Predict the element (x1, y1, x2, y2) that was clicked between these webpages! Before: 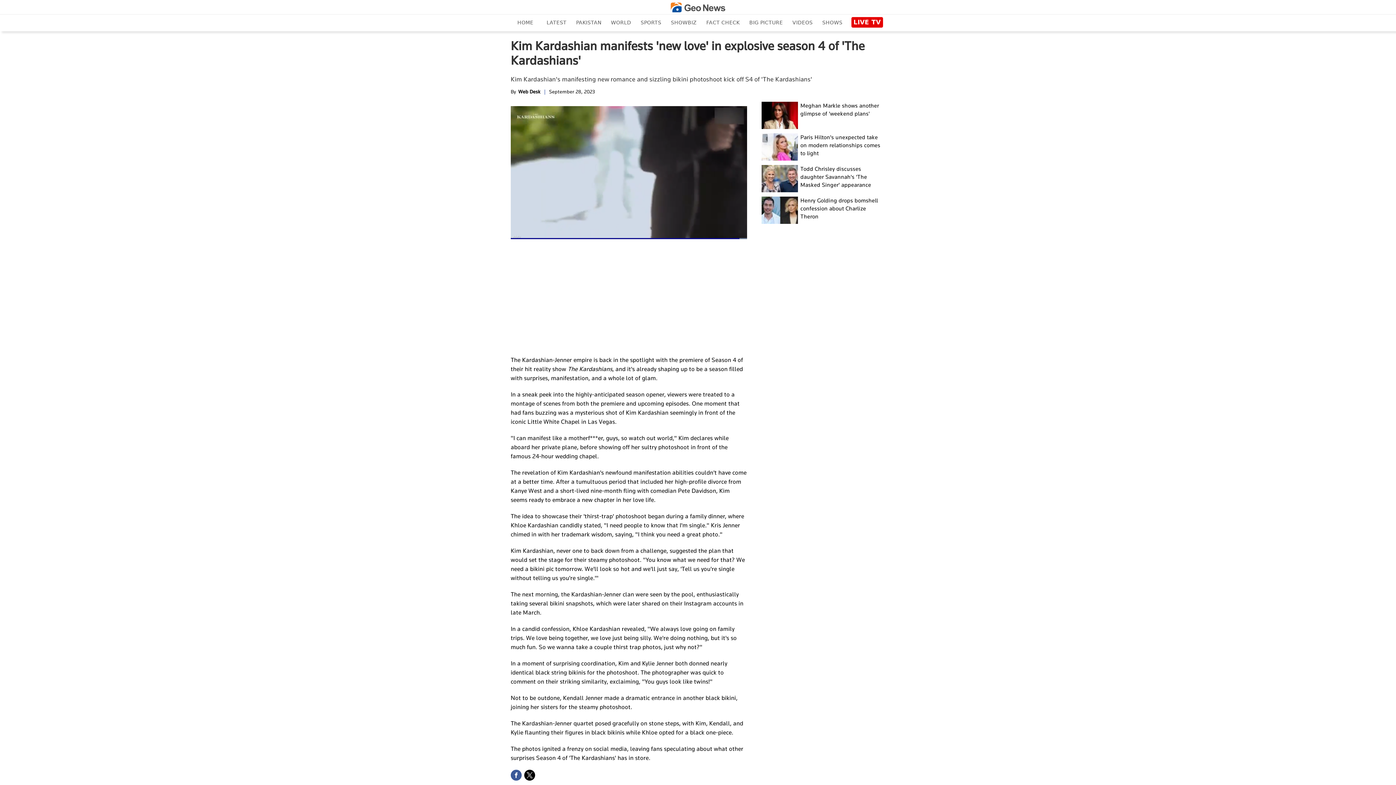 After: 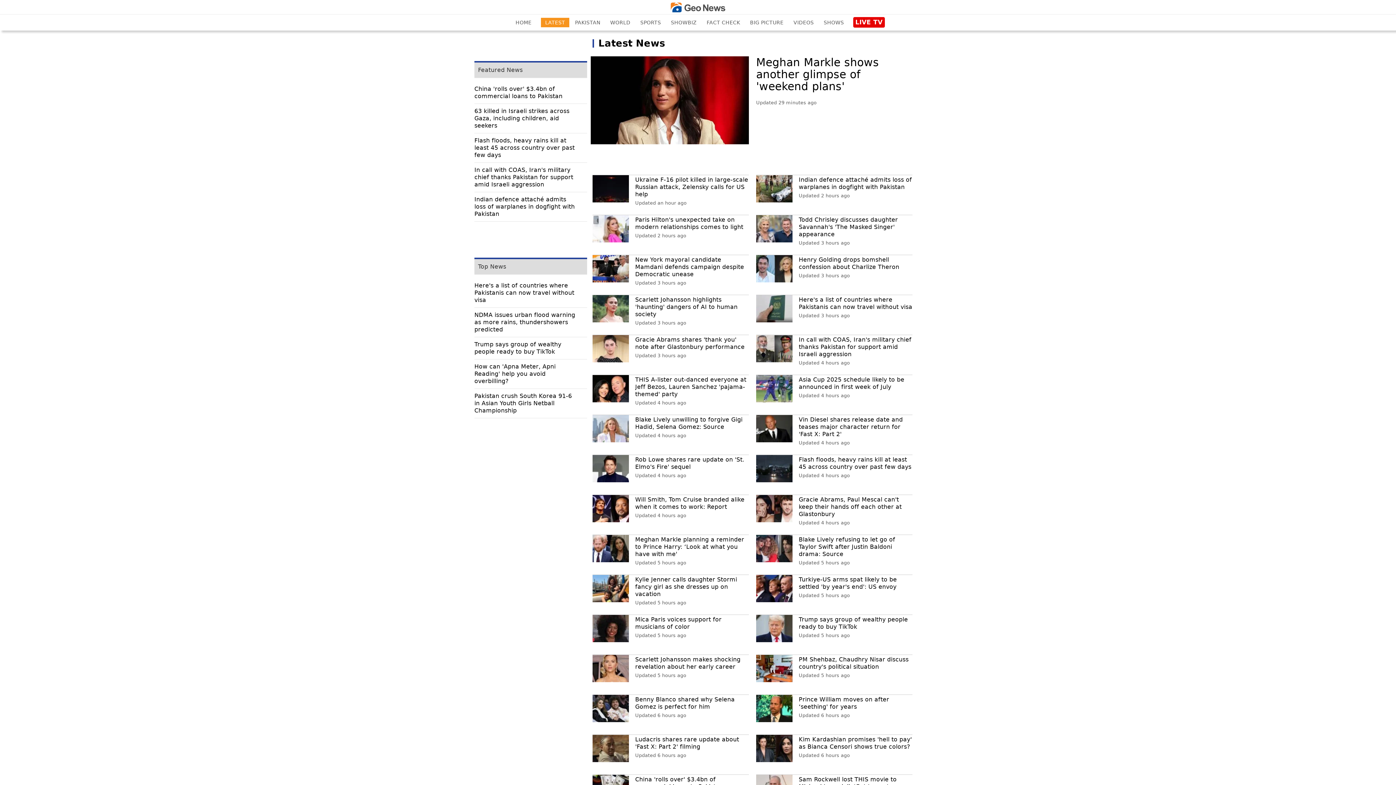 Action: bbox: (542, 17, 571, 27) label: LATEST